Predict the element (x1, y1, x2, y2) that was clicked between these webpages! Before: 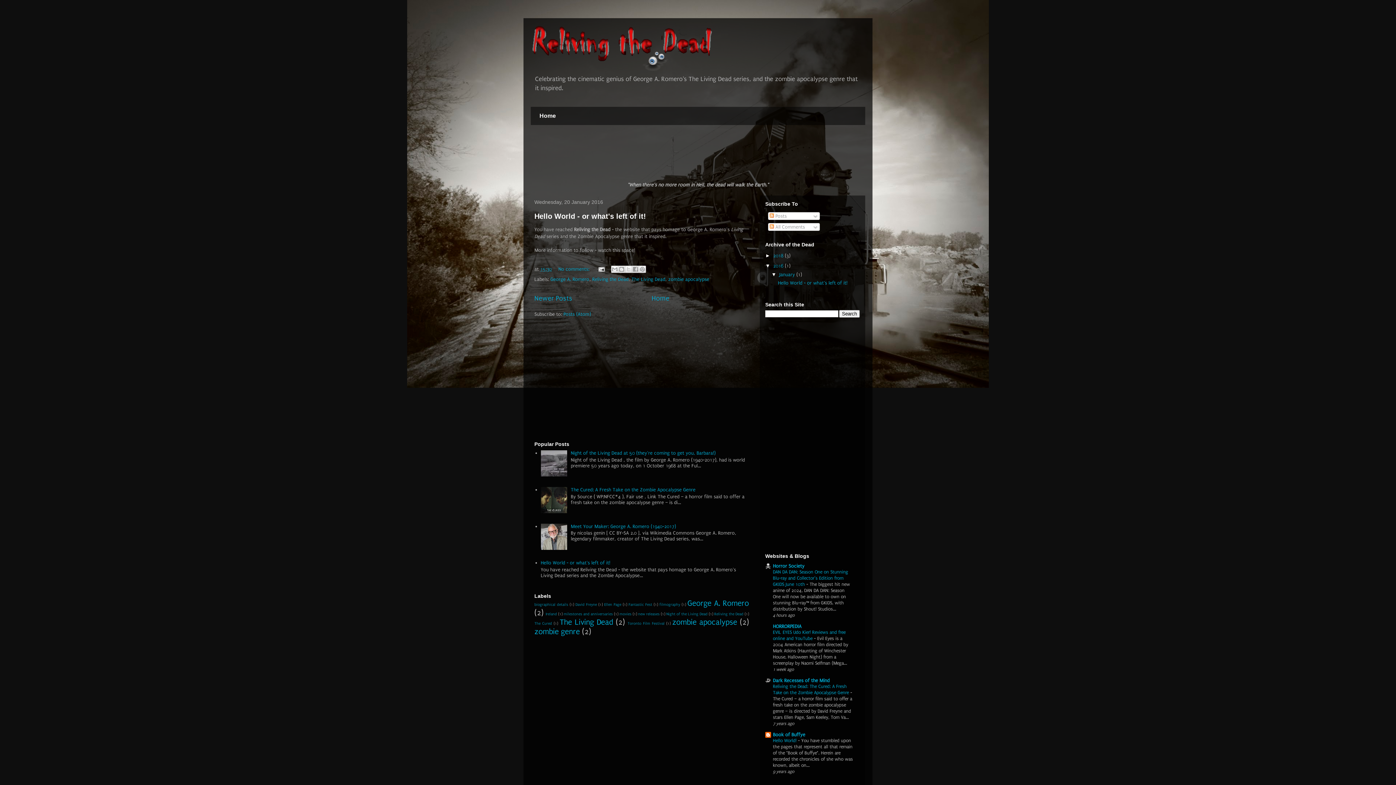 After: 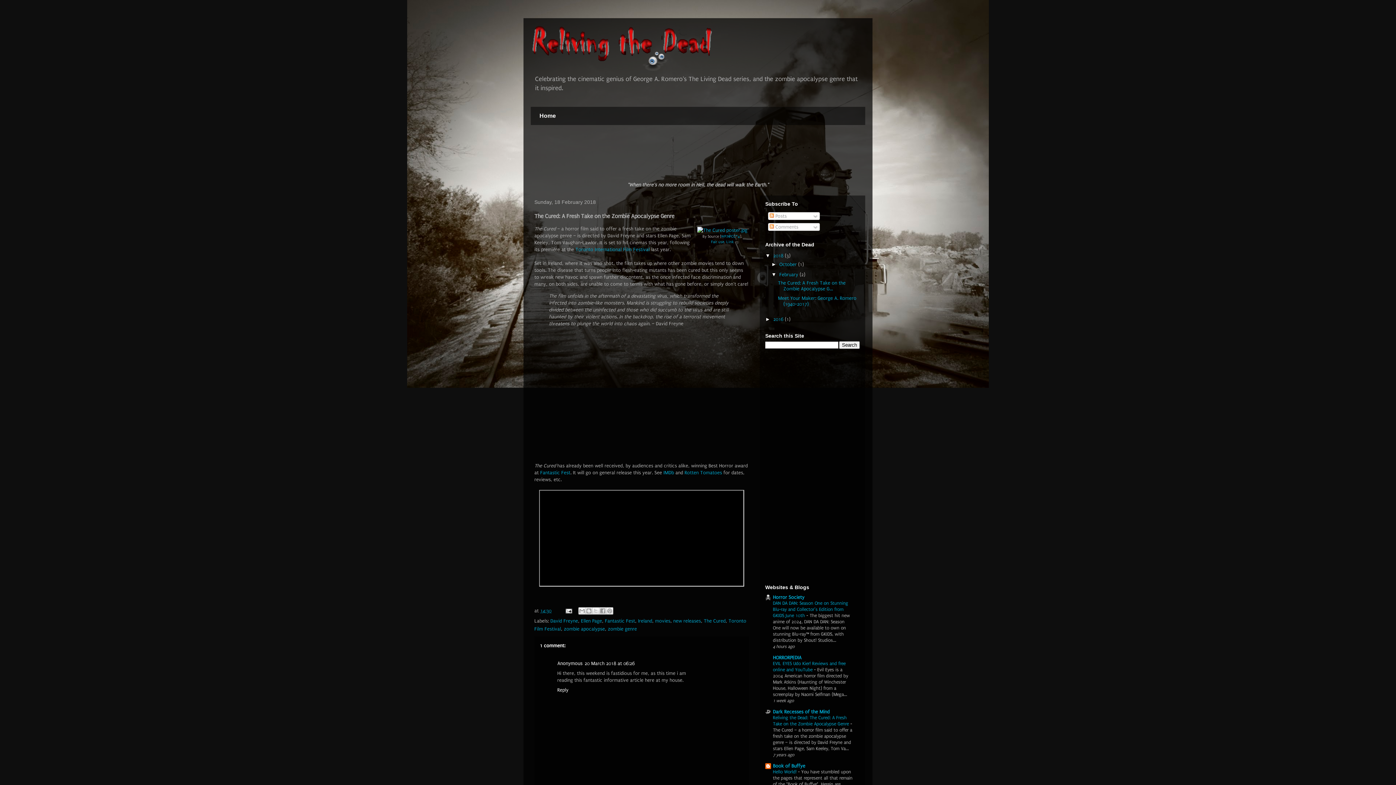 Action: bbox: (570, 487, 695, 492) label: The Cured: A Fresh Take on the Zombie Apocalypse Genre